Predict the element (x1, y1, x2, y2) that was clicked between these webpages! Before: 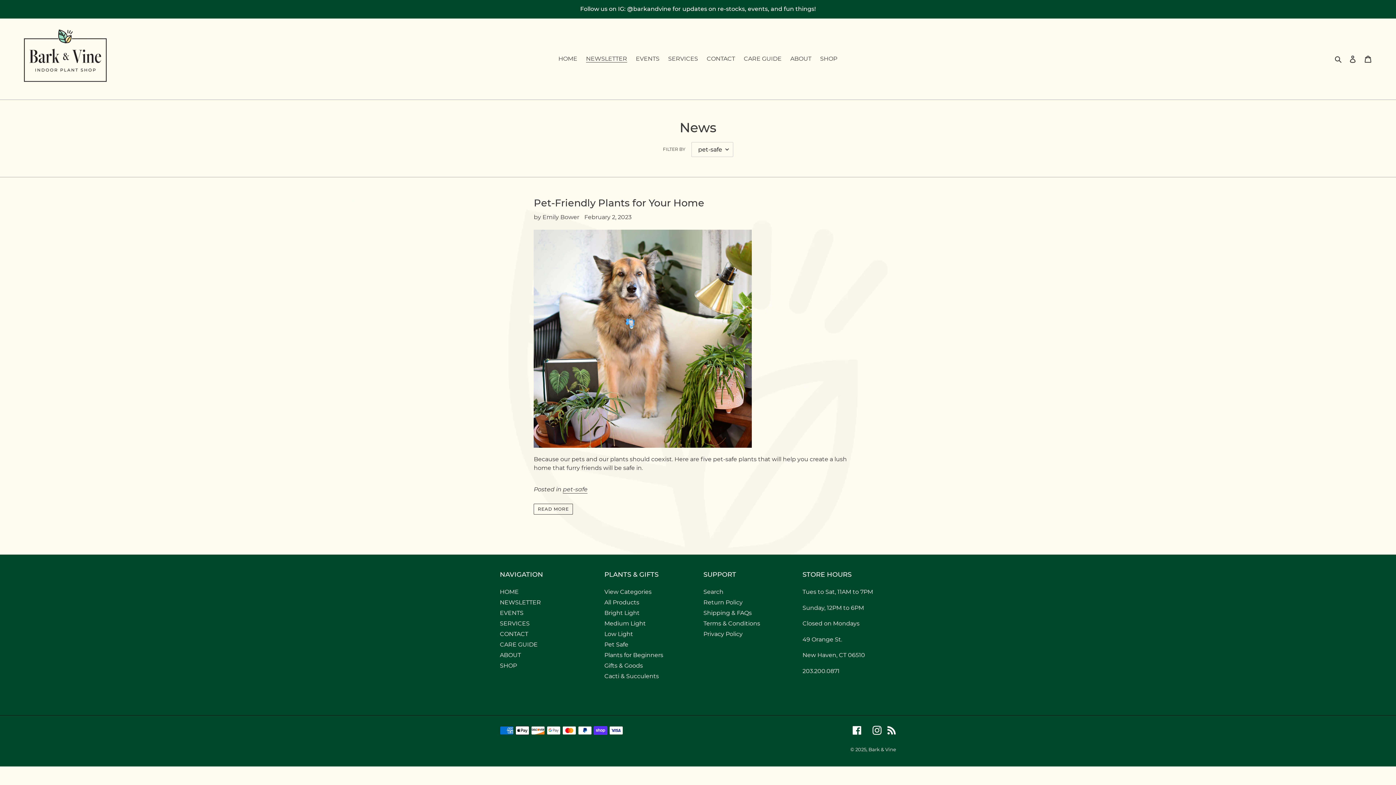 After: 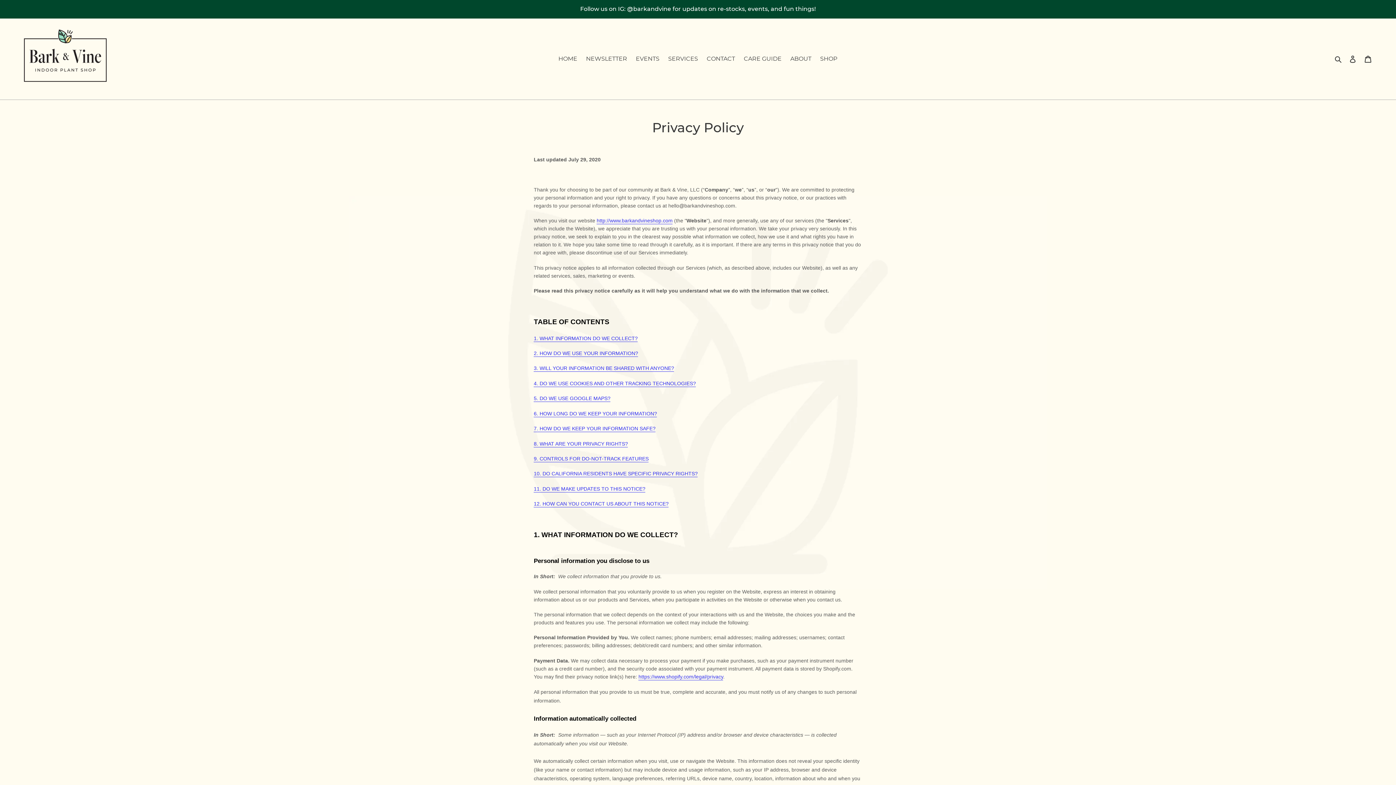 Action: bbox: (703, 631, 742, 637) label: Privacy Policy